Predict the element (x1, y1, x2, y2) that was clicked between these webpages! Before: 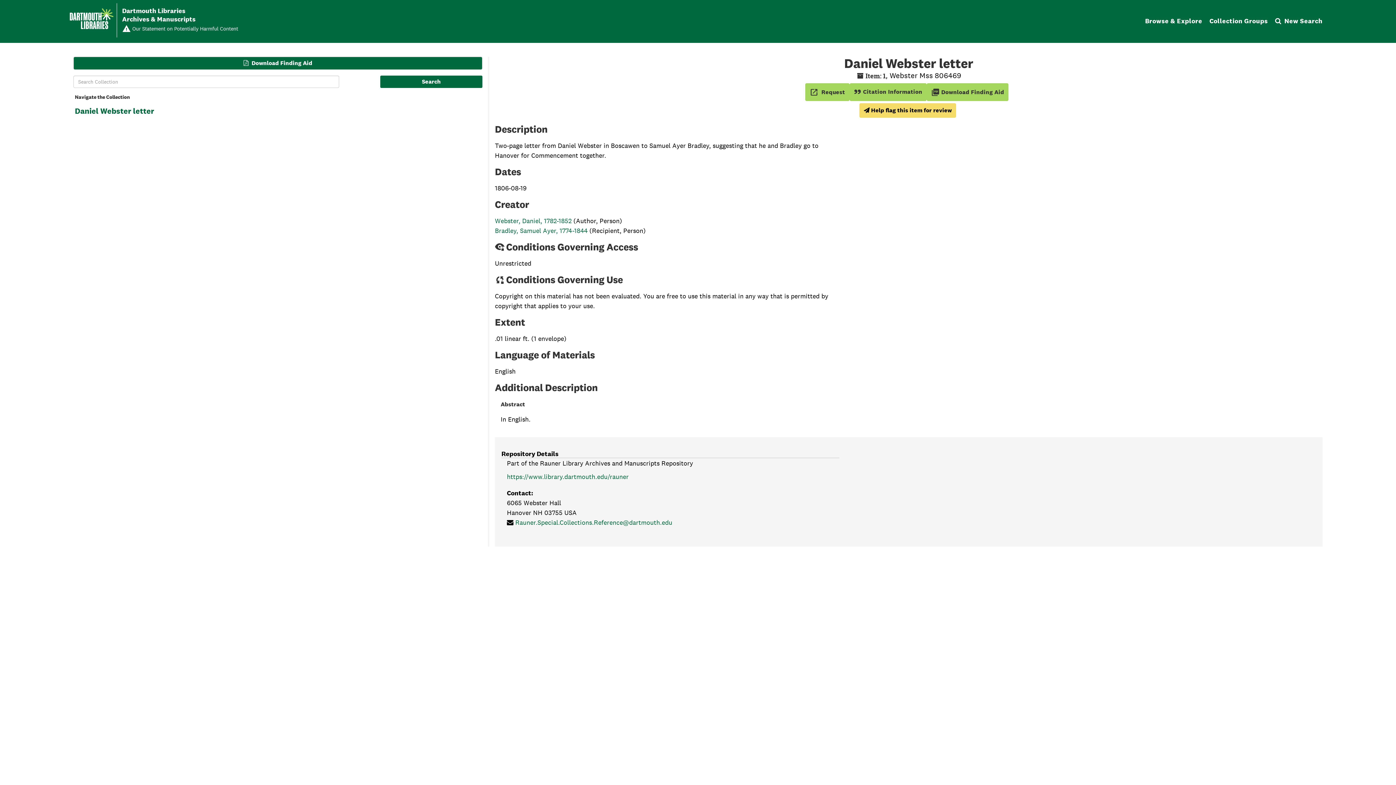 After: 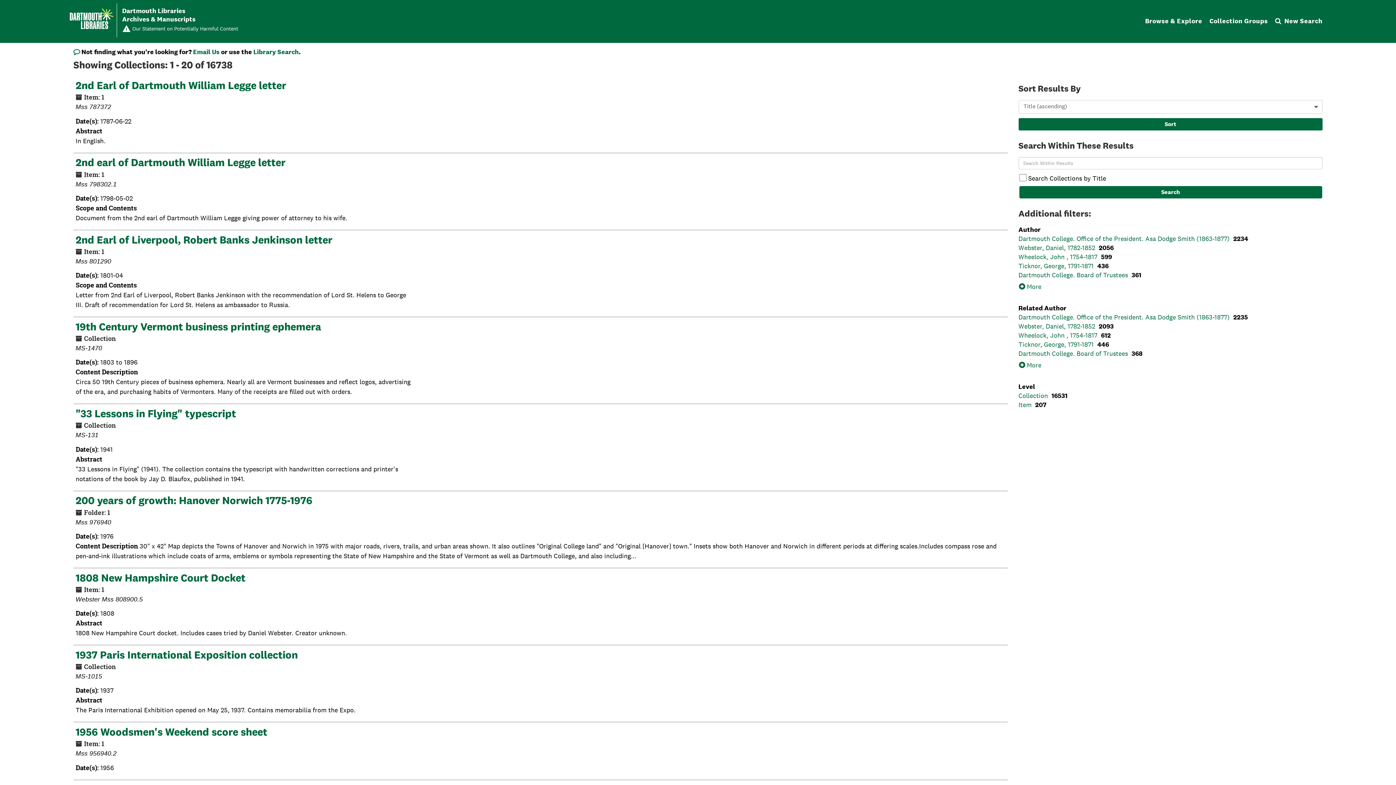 Action: label: Browse & Explore bbox: (1145, 17, 1202, 24)